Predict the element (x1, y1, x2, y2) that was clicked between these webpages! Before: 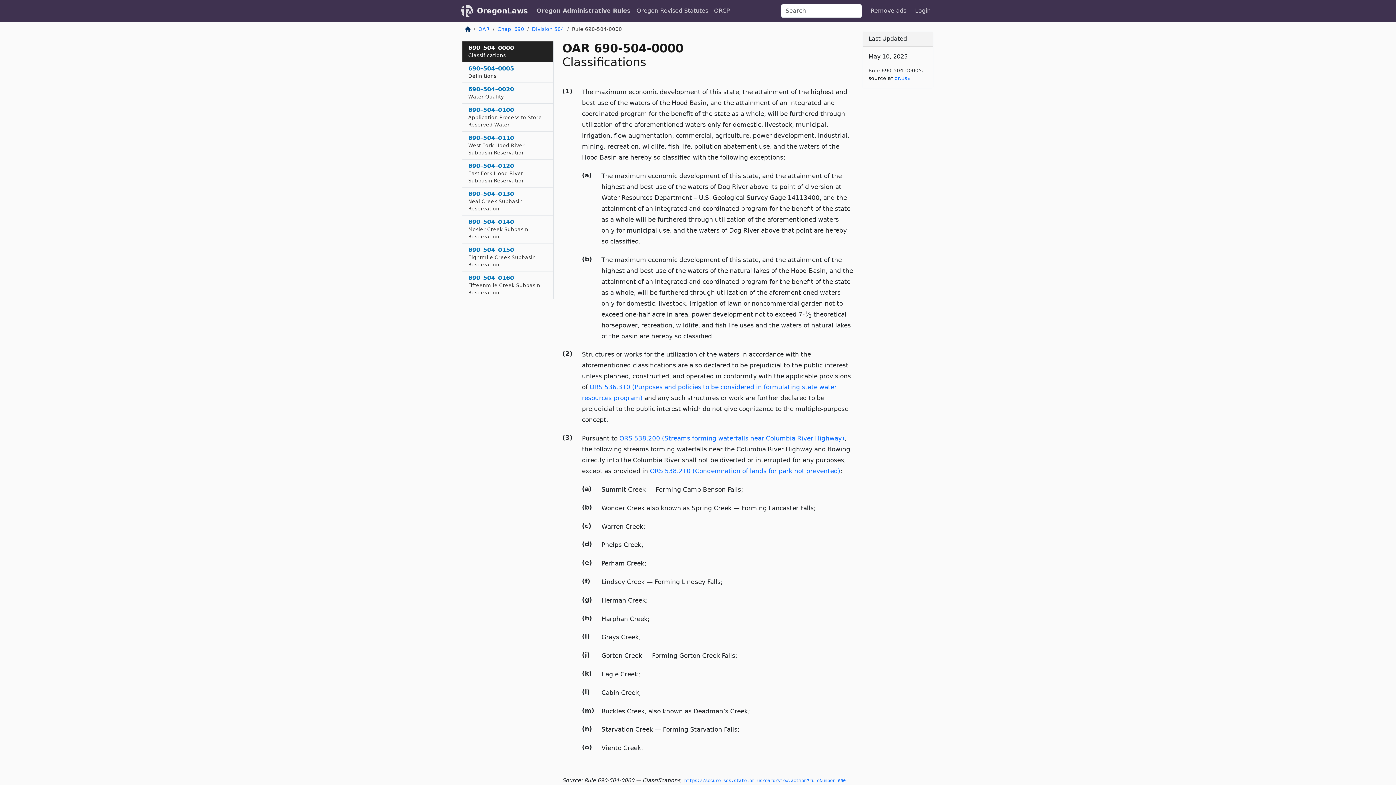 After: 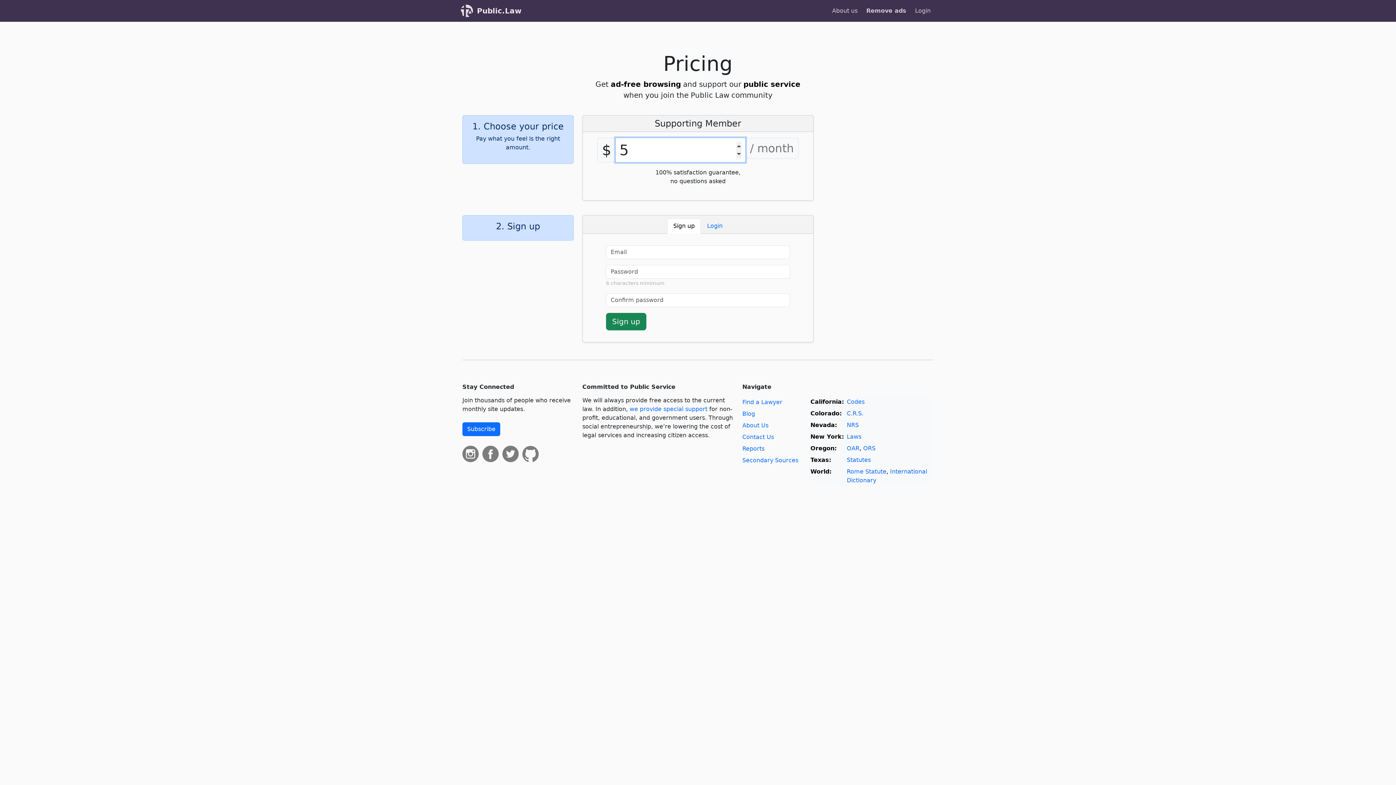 Action: label: Remove ads bbox: (868, 3, 909, 18)